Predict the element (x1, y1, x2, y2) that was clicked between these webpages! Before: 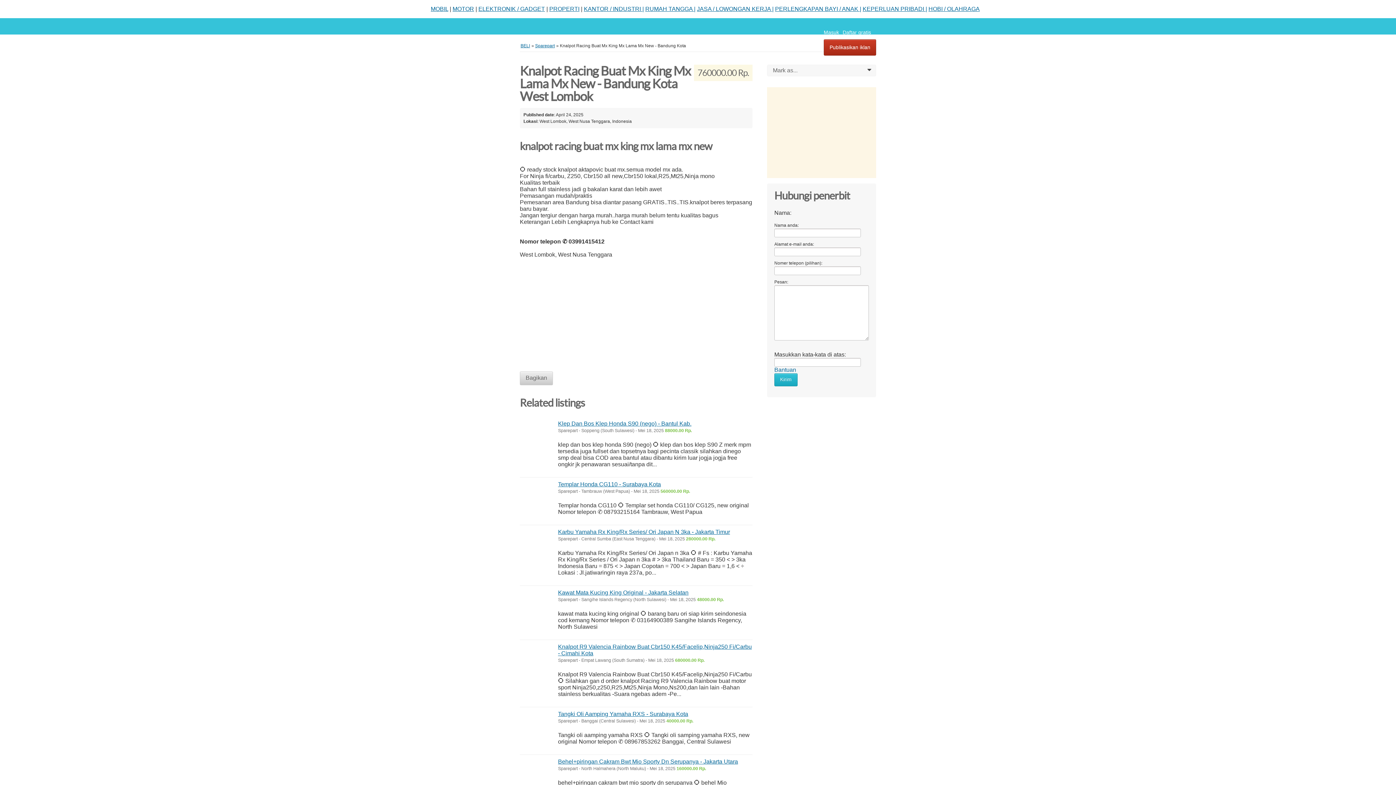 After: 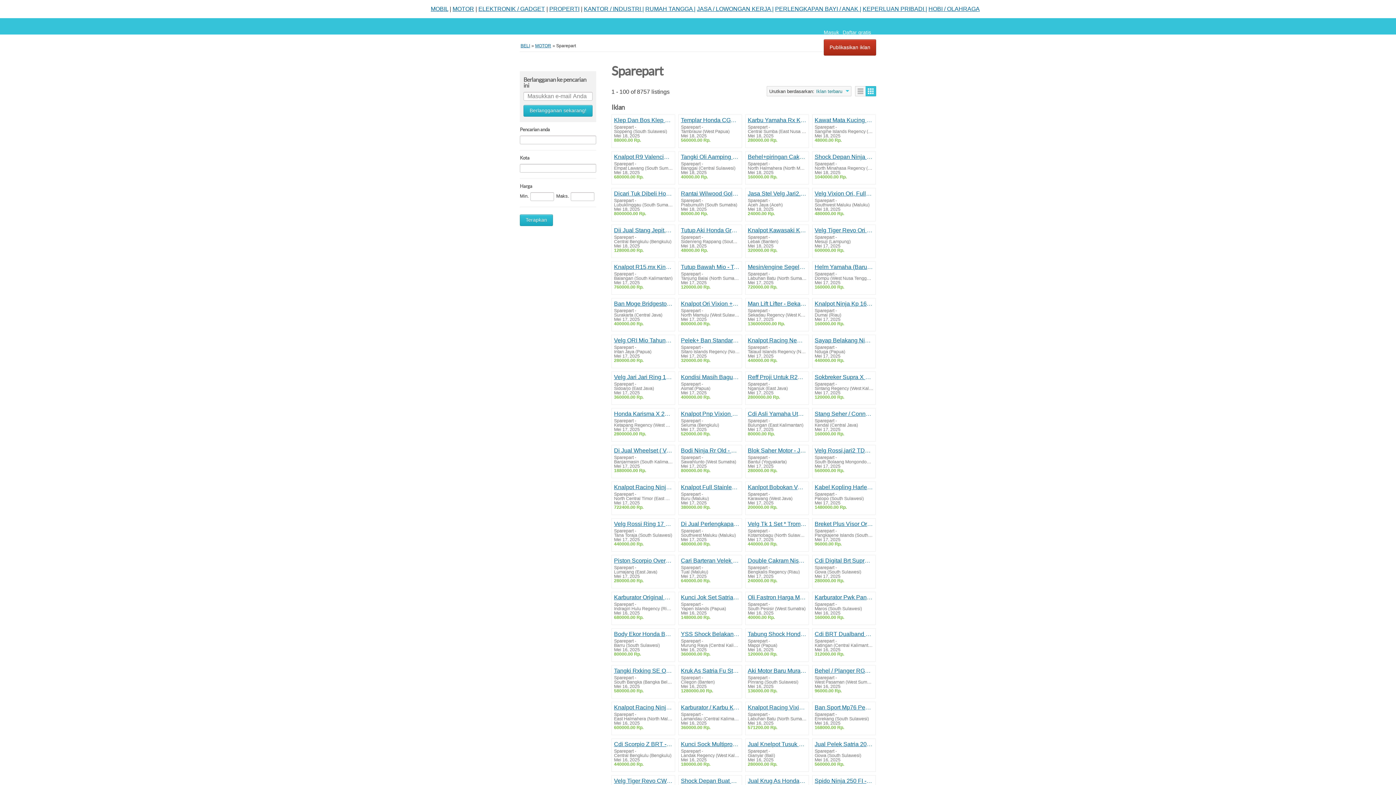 Action: bbox: (535, 43, 554, 48) label: Sparepart